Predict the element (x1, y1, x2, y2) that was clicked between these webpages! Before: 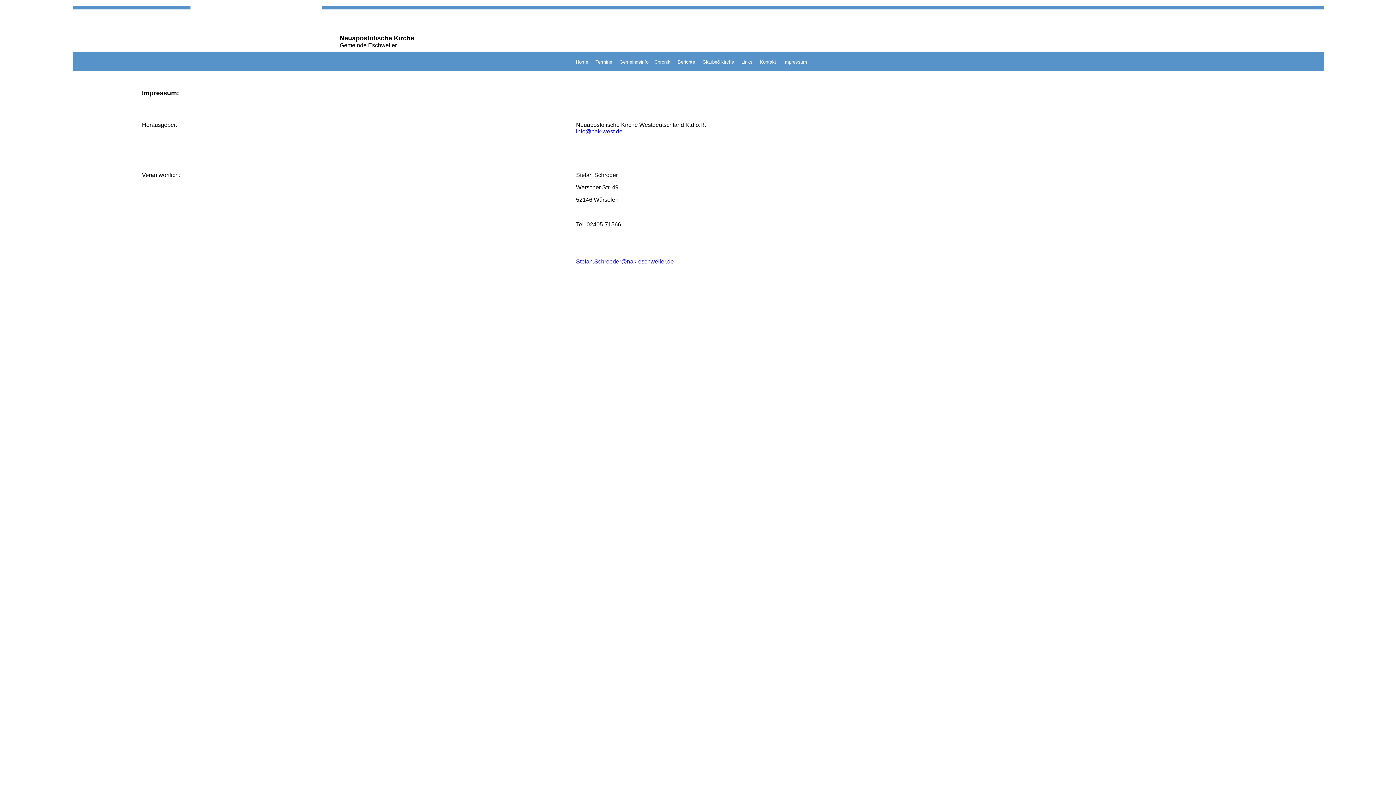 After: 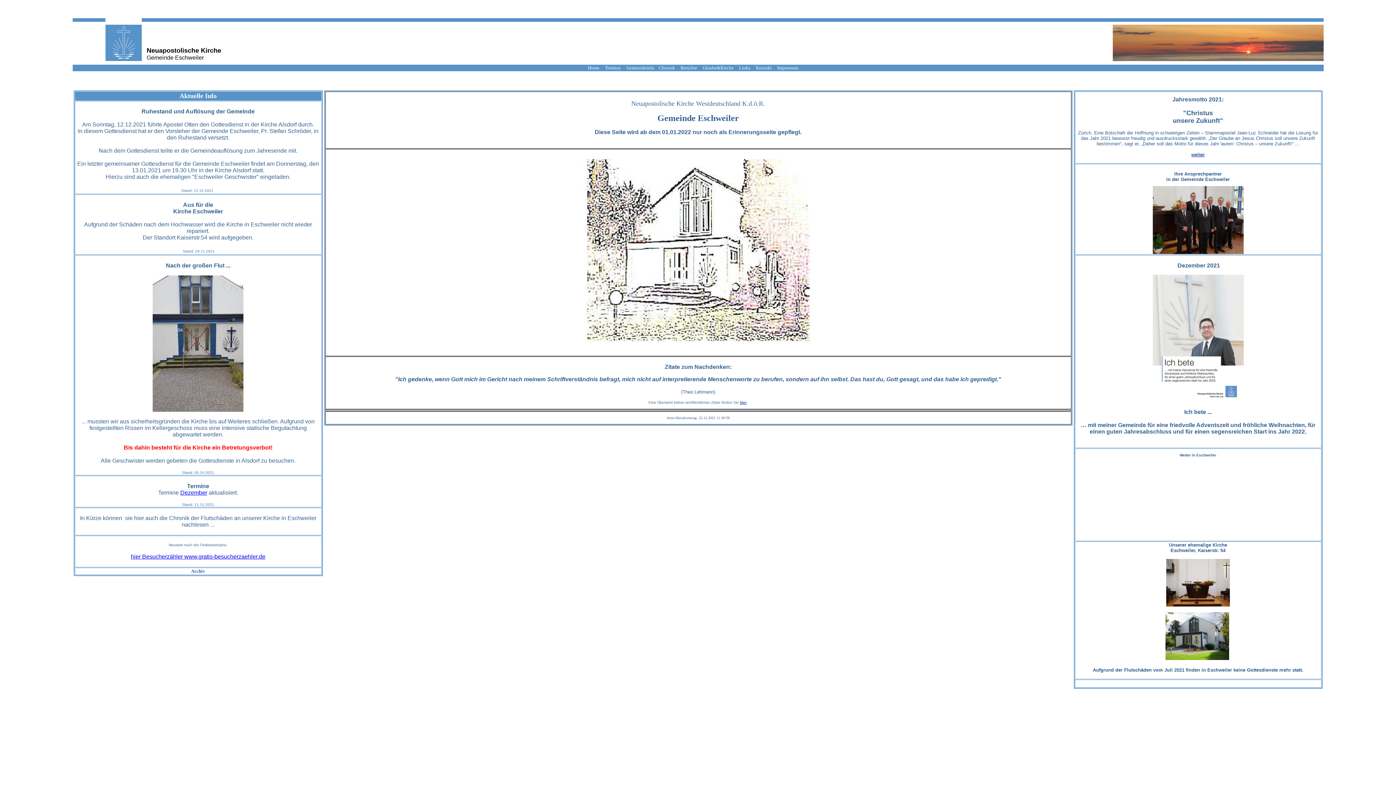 Action: label: Home bbox: (576, 59, 588, 64)